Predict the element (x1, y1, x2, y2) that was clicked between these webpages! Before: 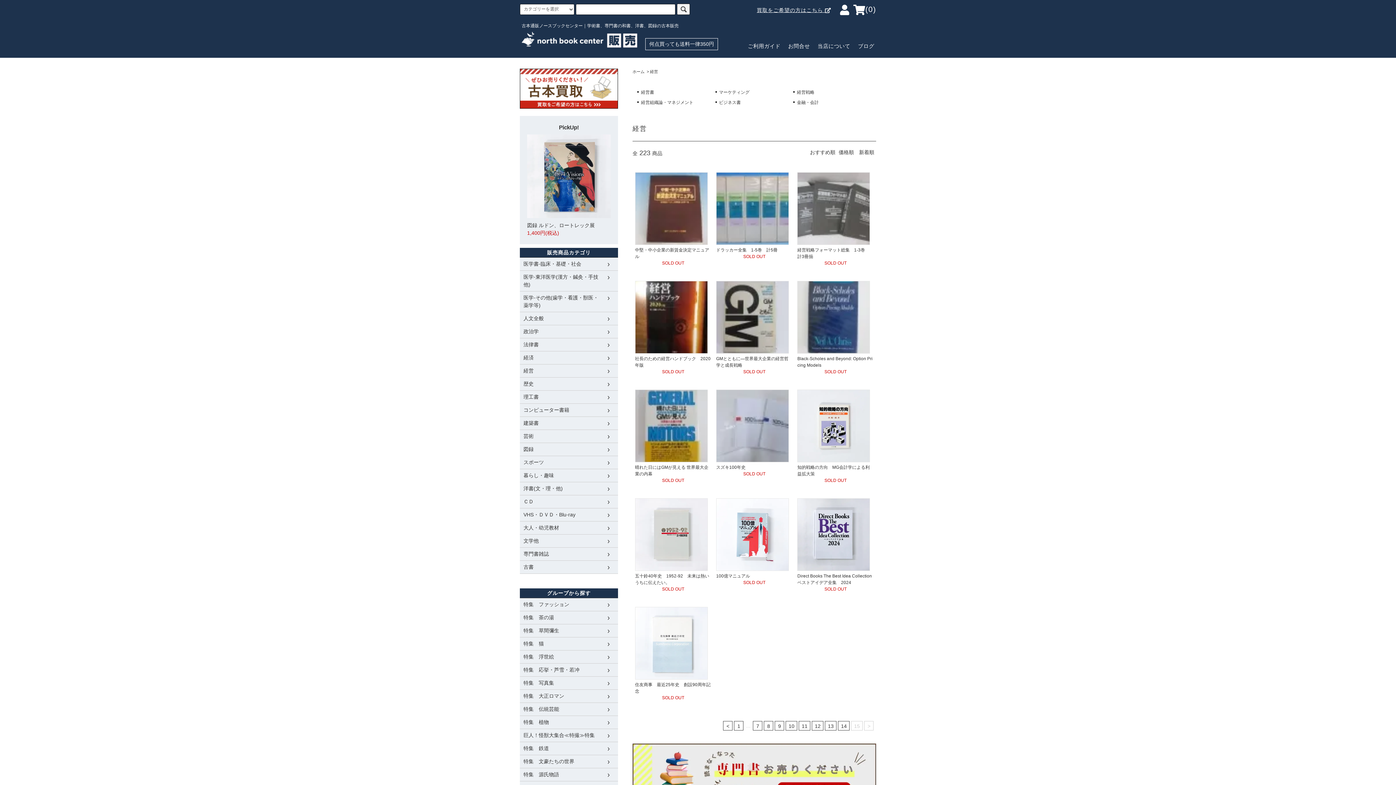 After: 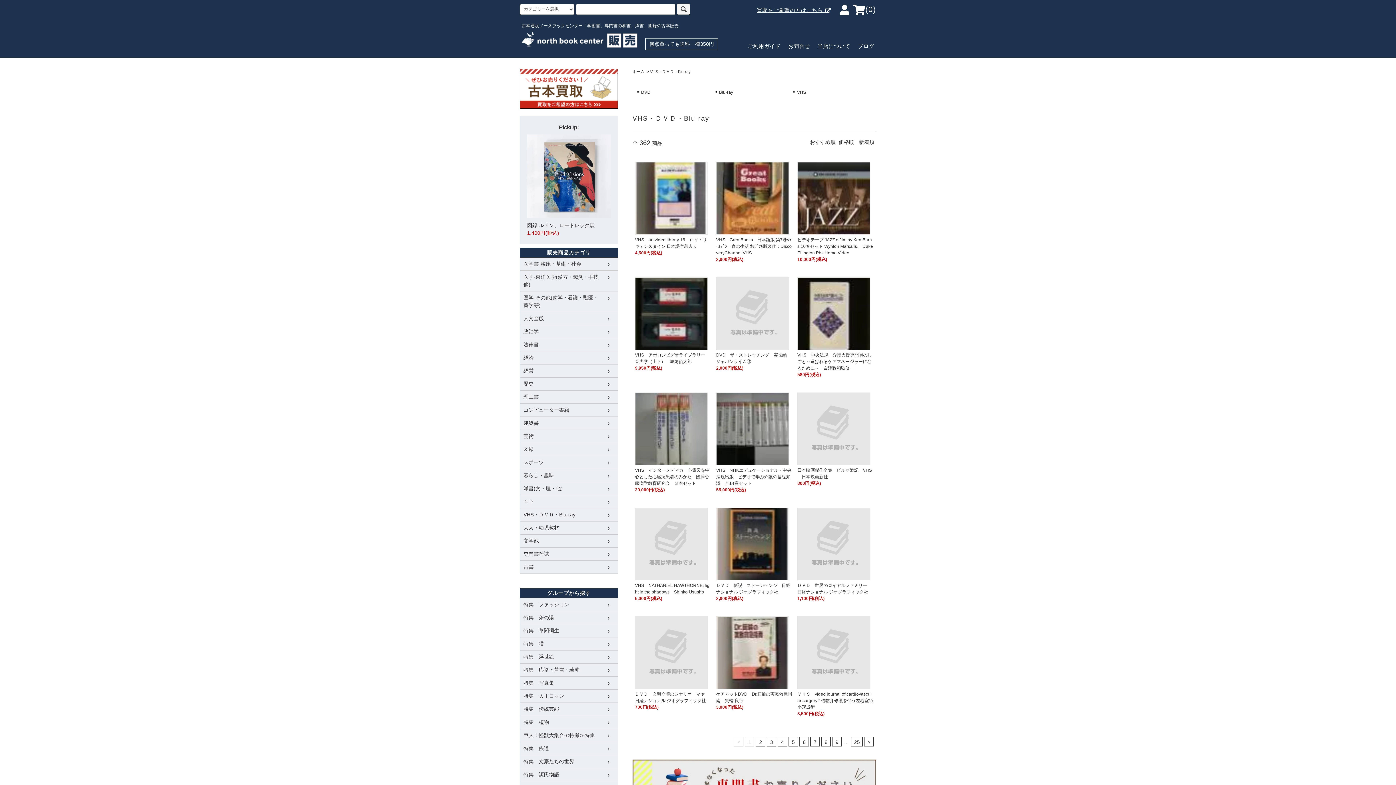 Action: label: VHS・ＤＶＤ・Blu-ray bbox: (520, 508, 618, 521)